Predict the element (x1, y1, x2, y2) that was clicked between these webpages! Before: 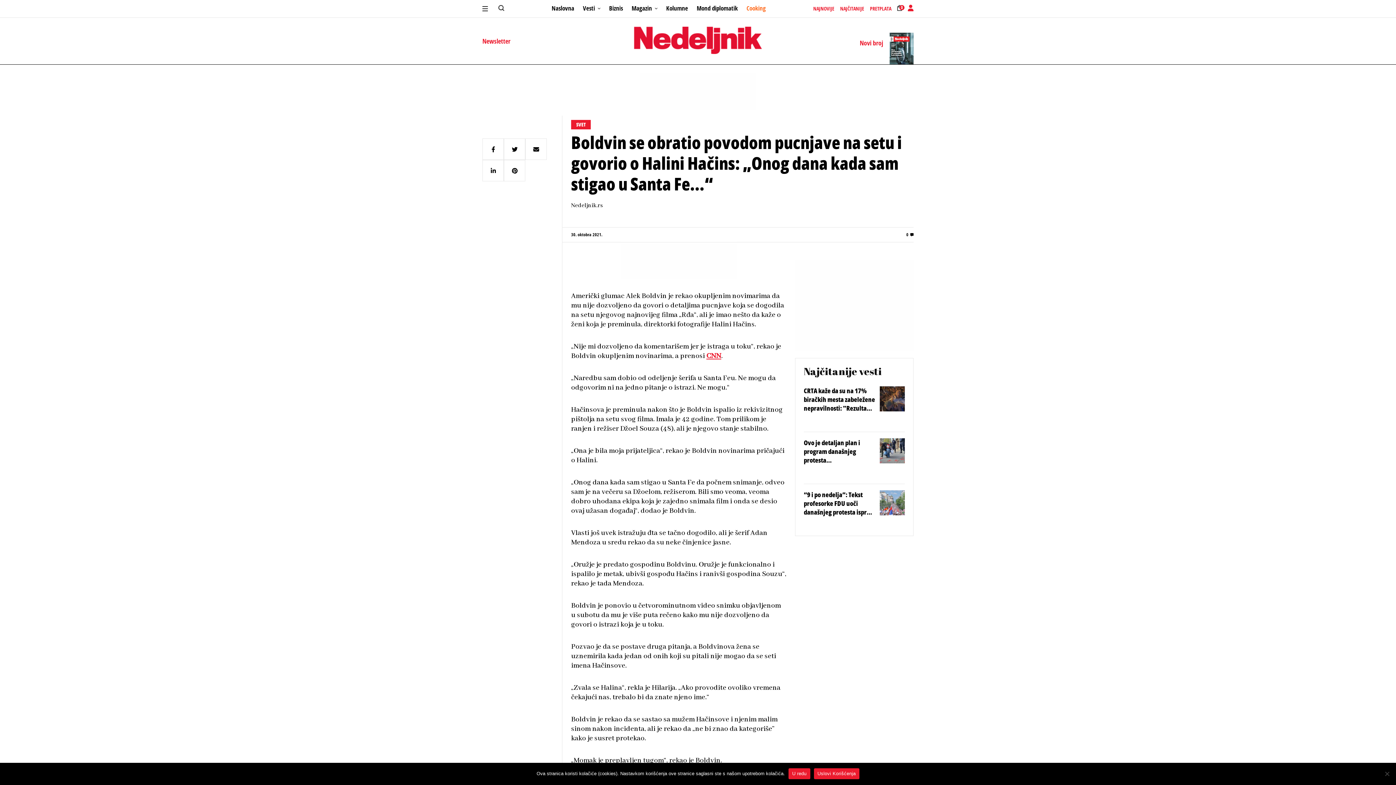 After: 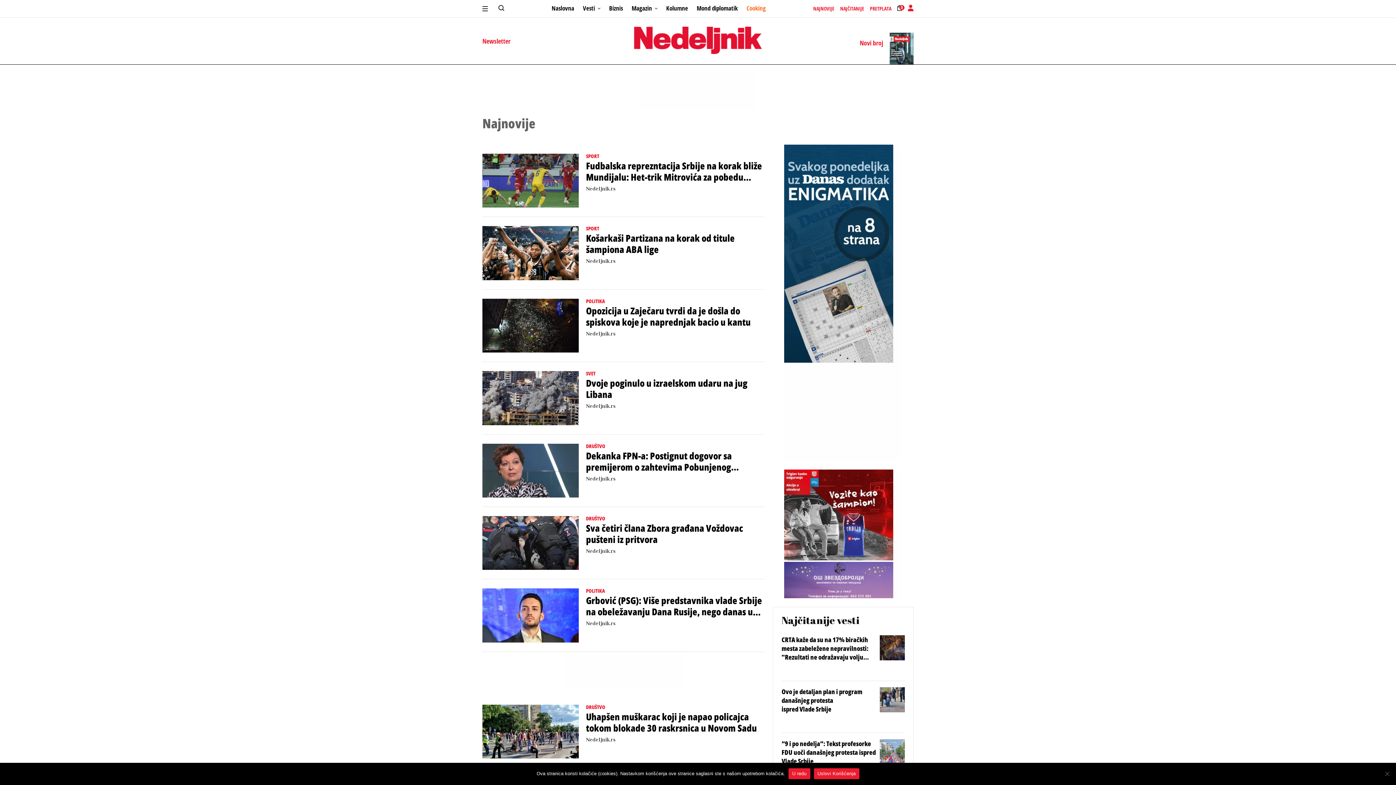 Action: label: NAJNOVIJE bbox: (813, 5, 834, 11)